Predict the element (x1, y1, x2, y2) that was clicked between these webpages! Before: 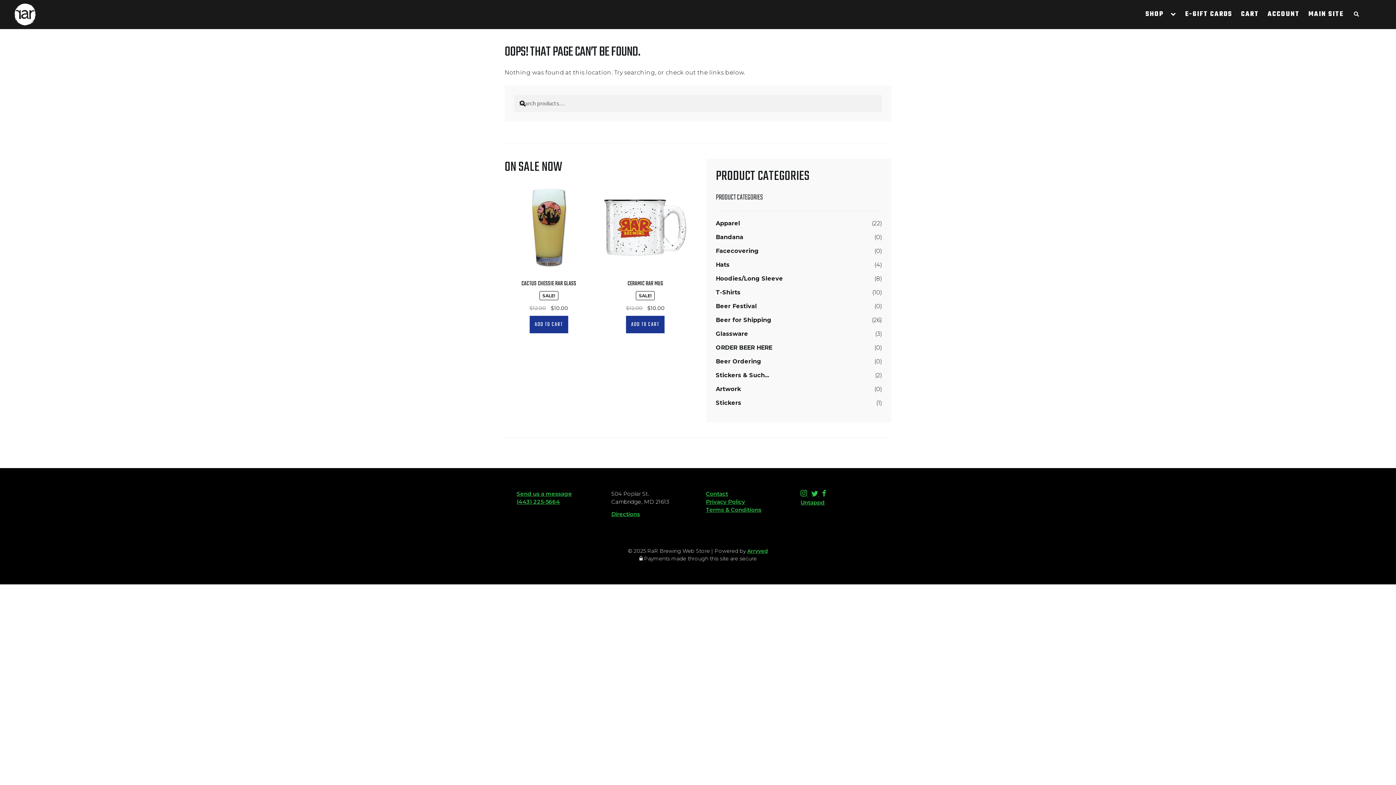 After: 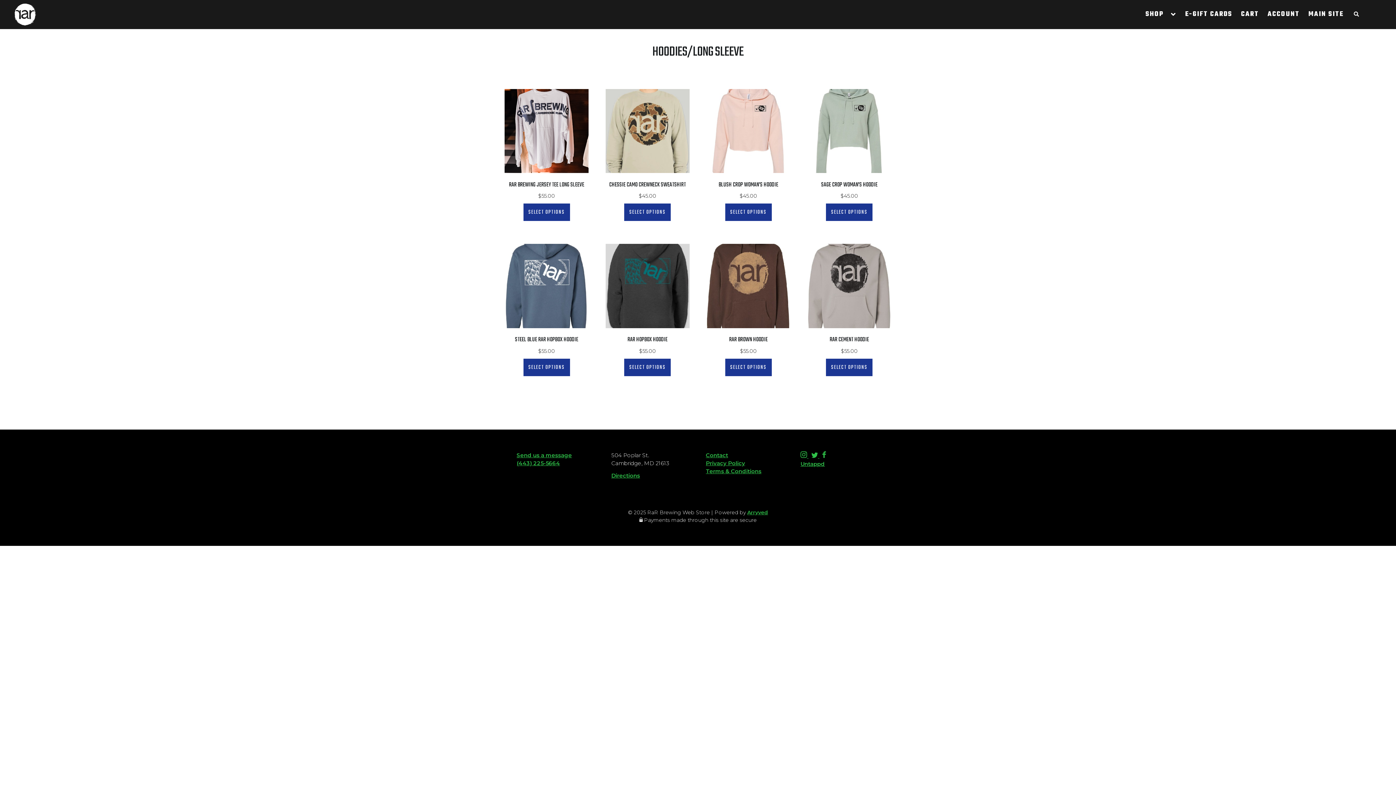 Action: label: Hoodies/Long Sleeve bbox: (716, 275, 783, 282)